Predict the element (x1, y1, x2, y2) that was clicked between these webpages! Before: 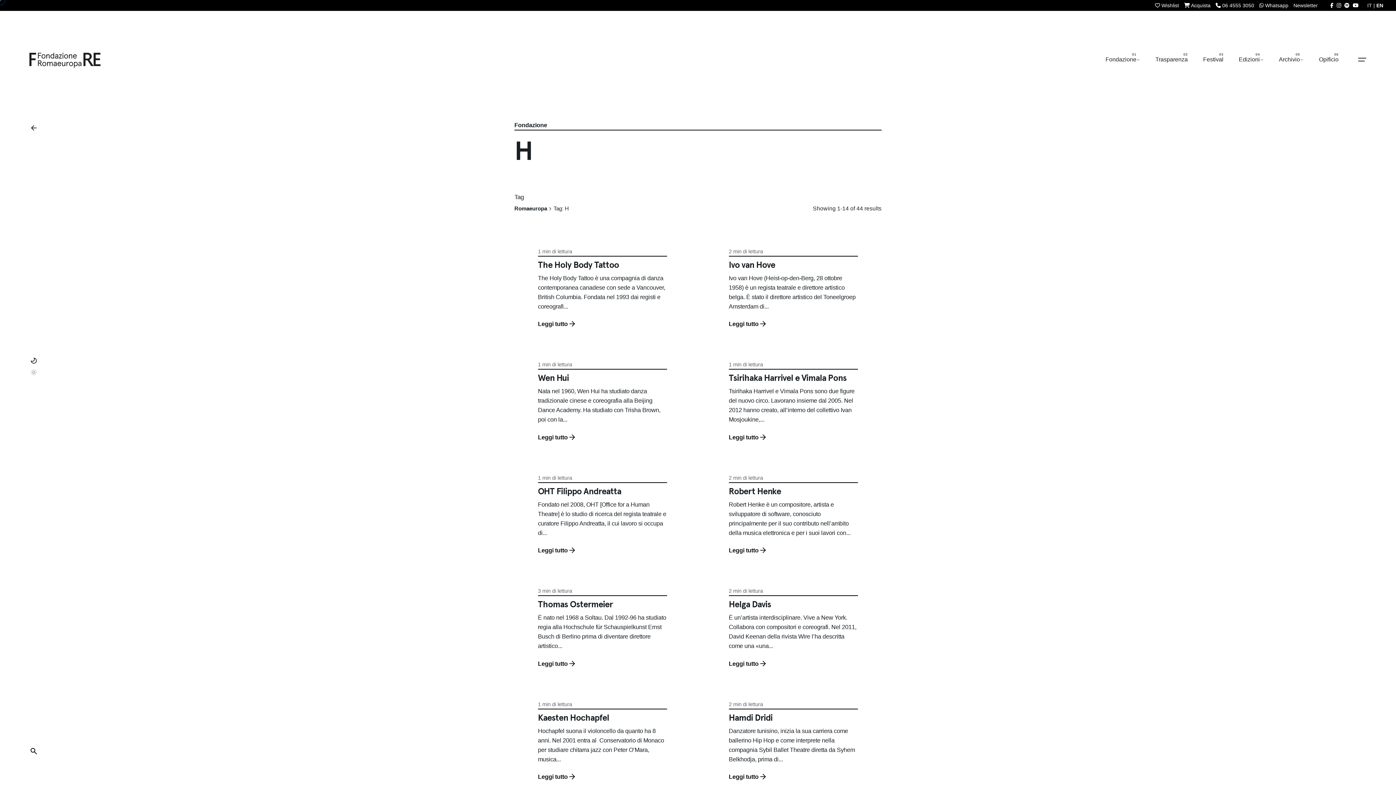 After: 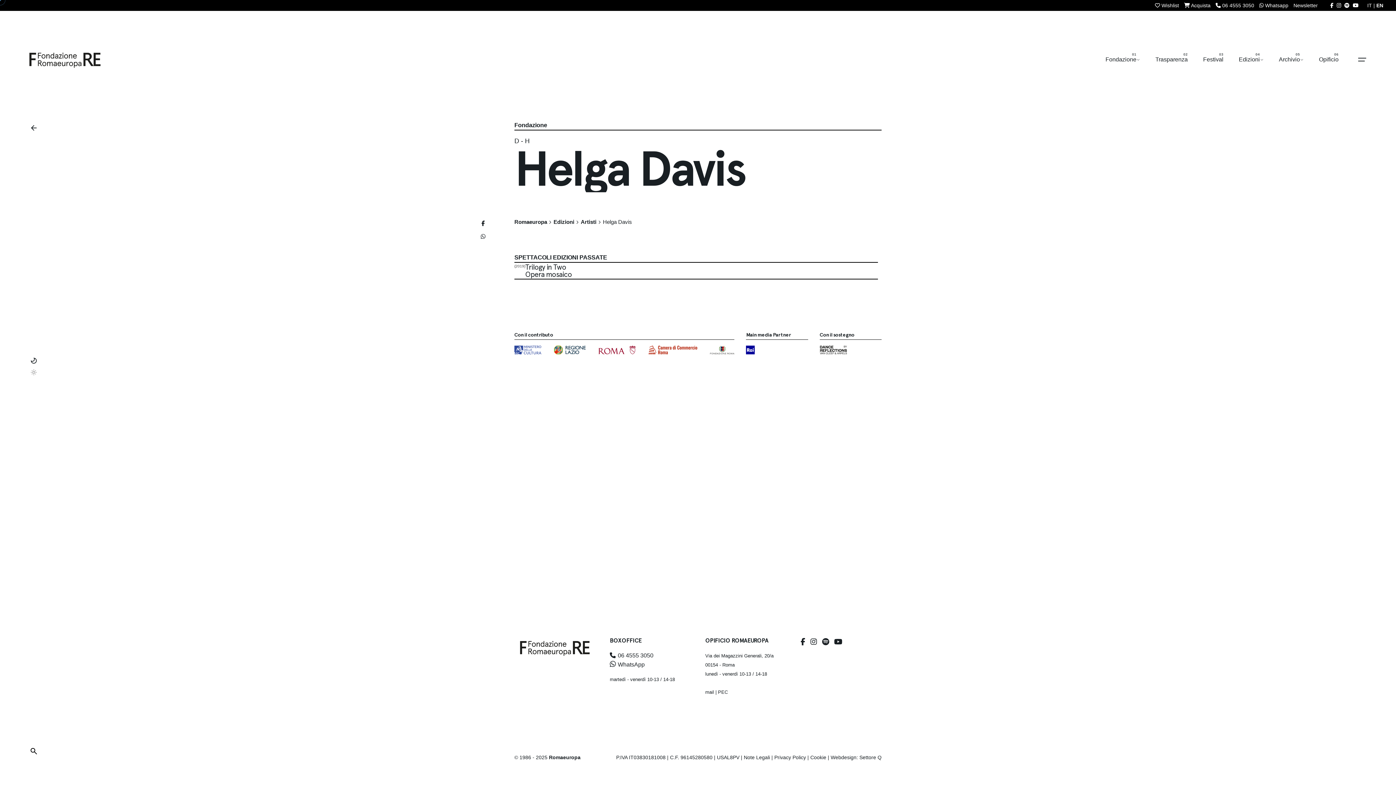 Action: bbox: (729, 599, 771, 609) label: Helga Davis